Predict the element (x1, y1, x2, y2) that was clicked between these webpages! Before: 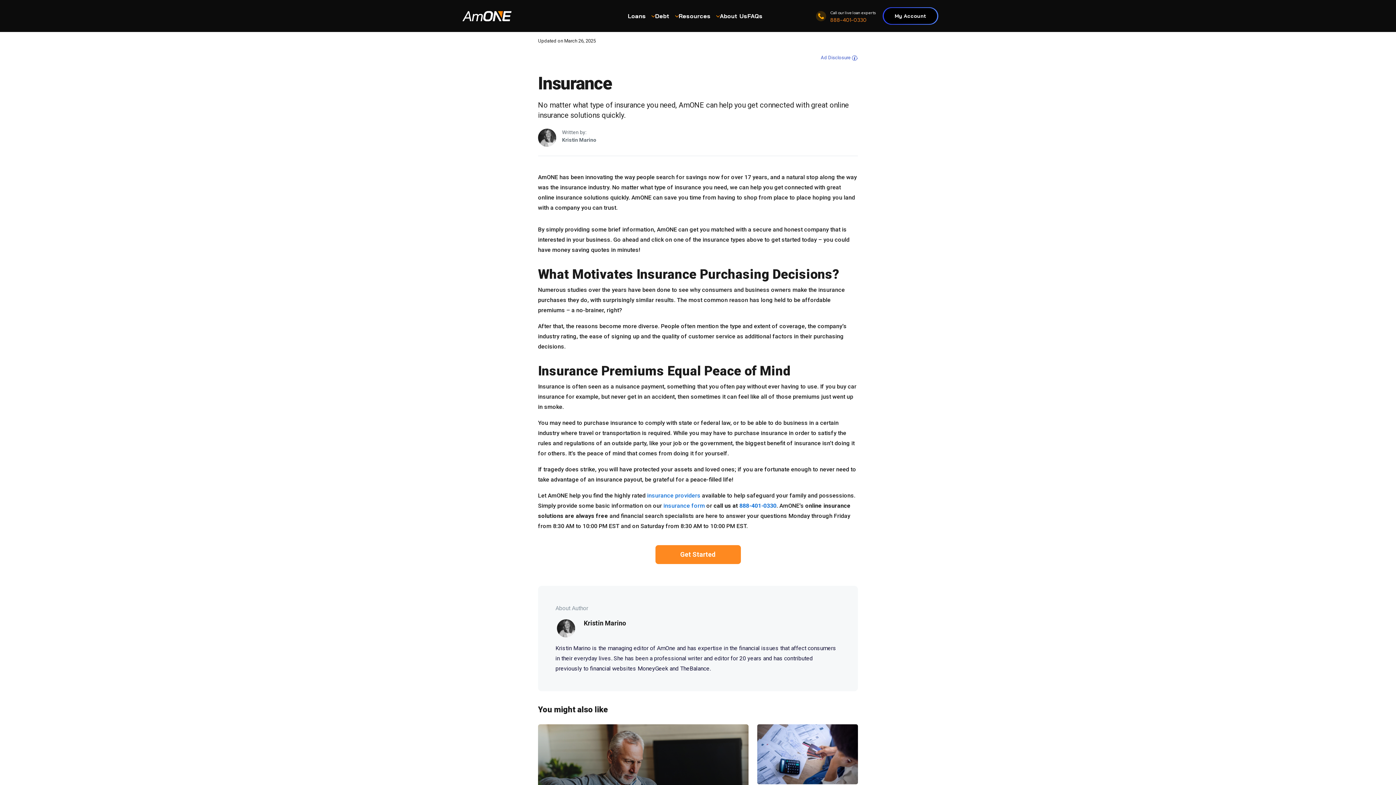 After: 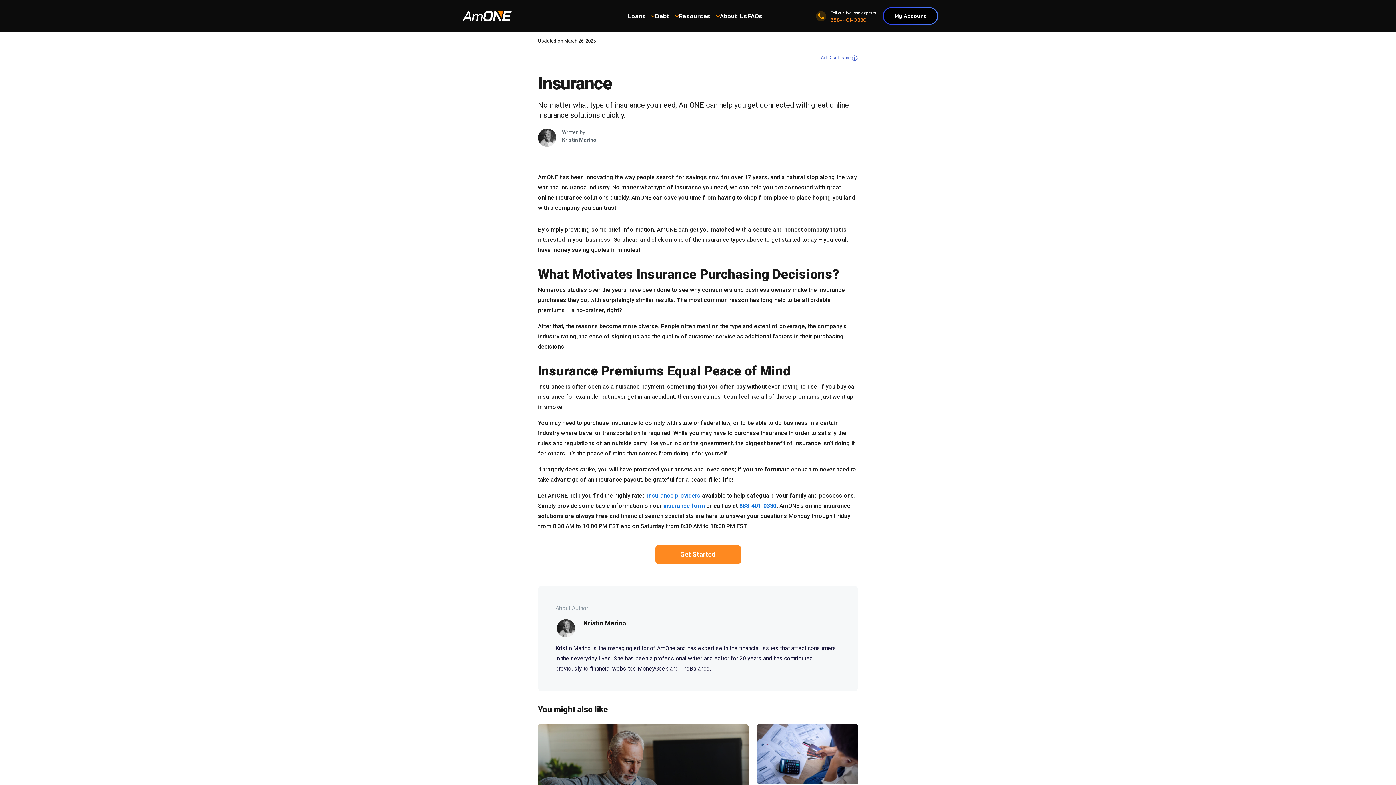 Action: bbox: (538, 133, 556, 141)